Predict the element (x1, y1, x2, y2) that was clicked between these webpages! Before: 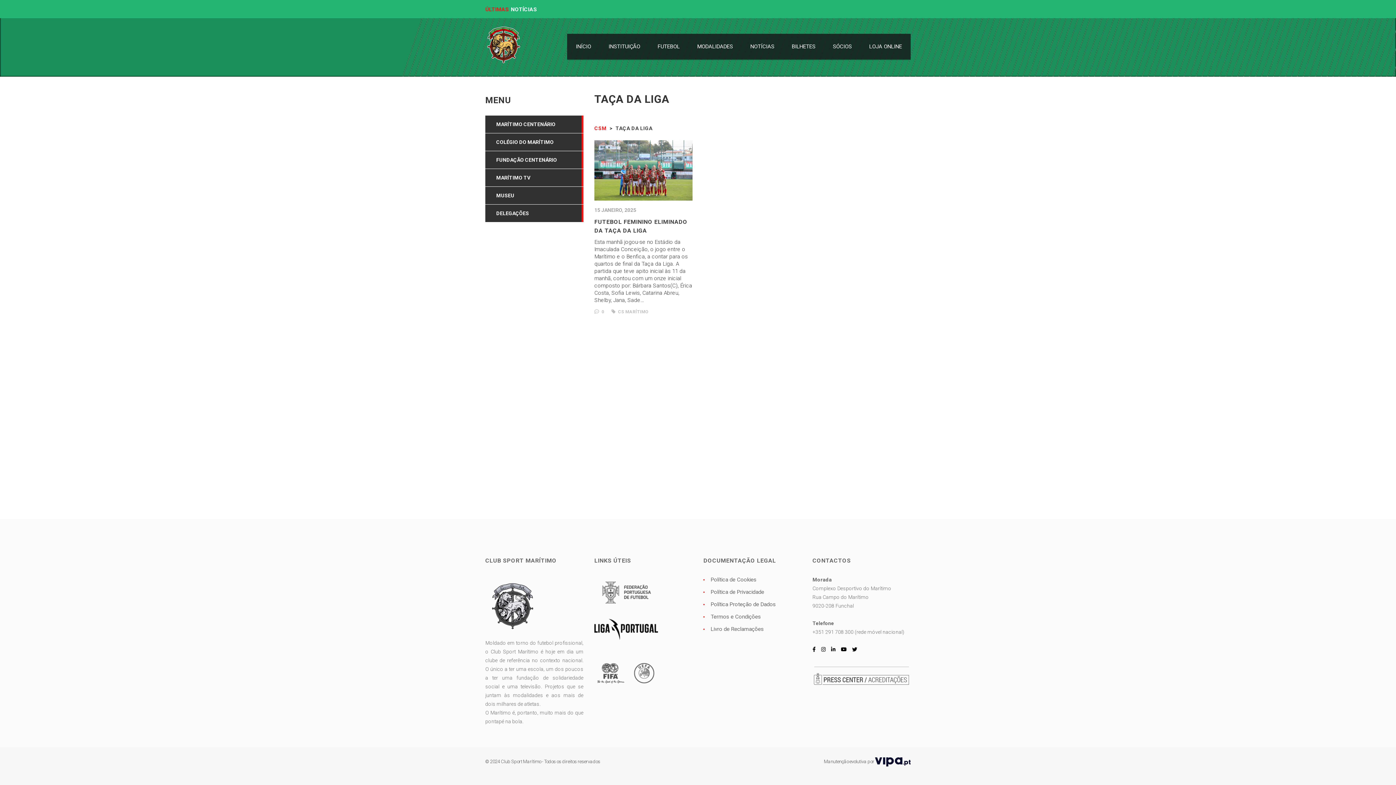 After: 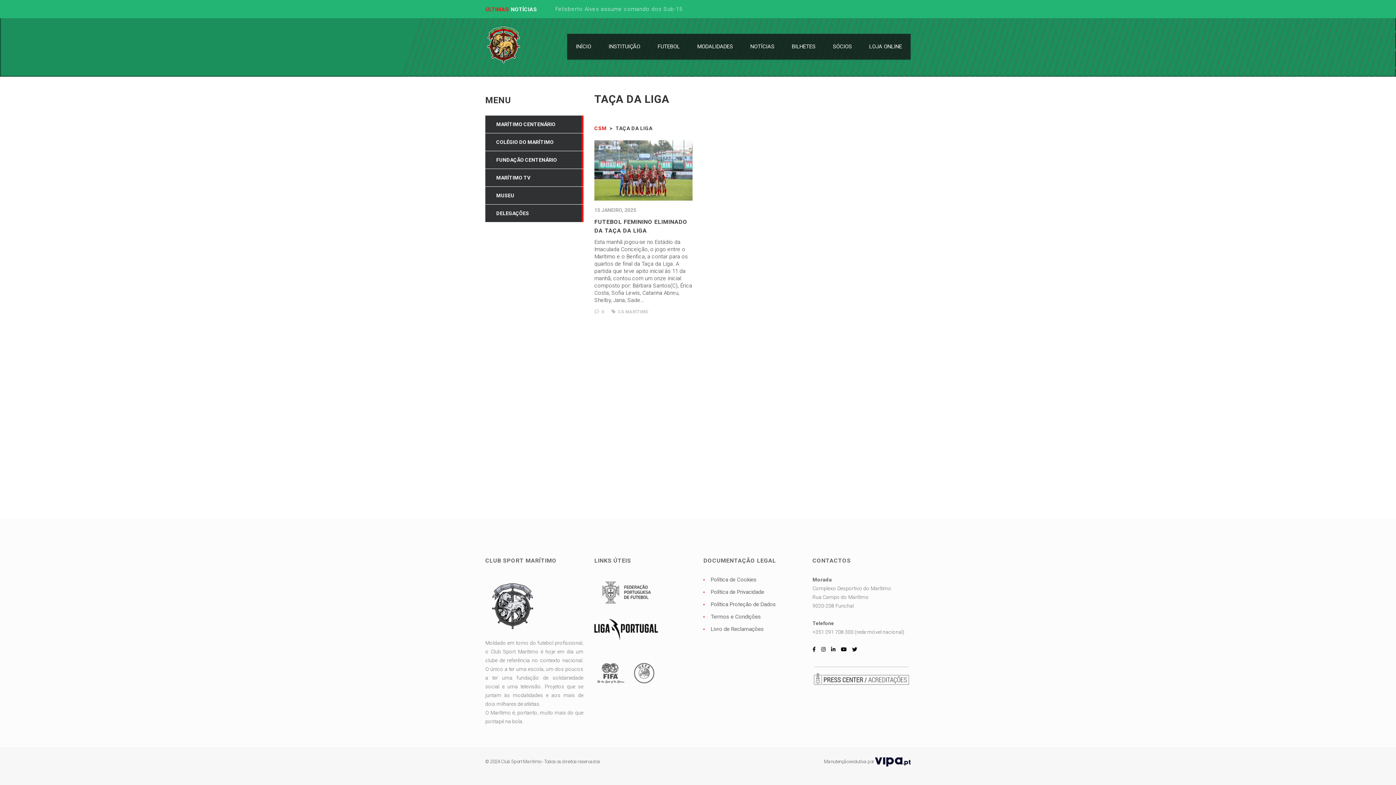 Action: label:   bbox: (821, 646, 826, 652)